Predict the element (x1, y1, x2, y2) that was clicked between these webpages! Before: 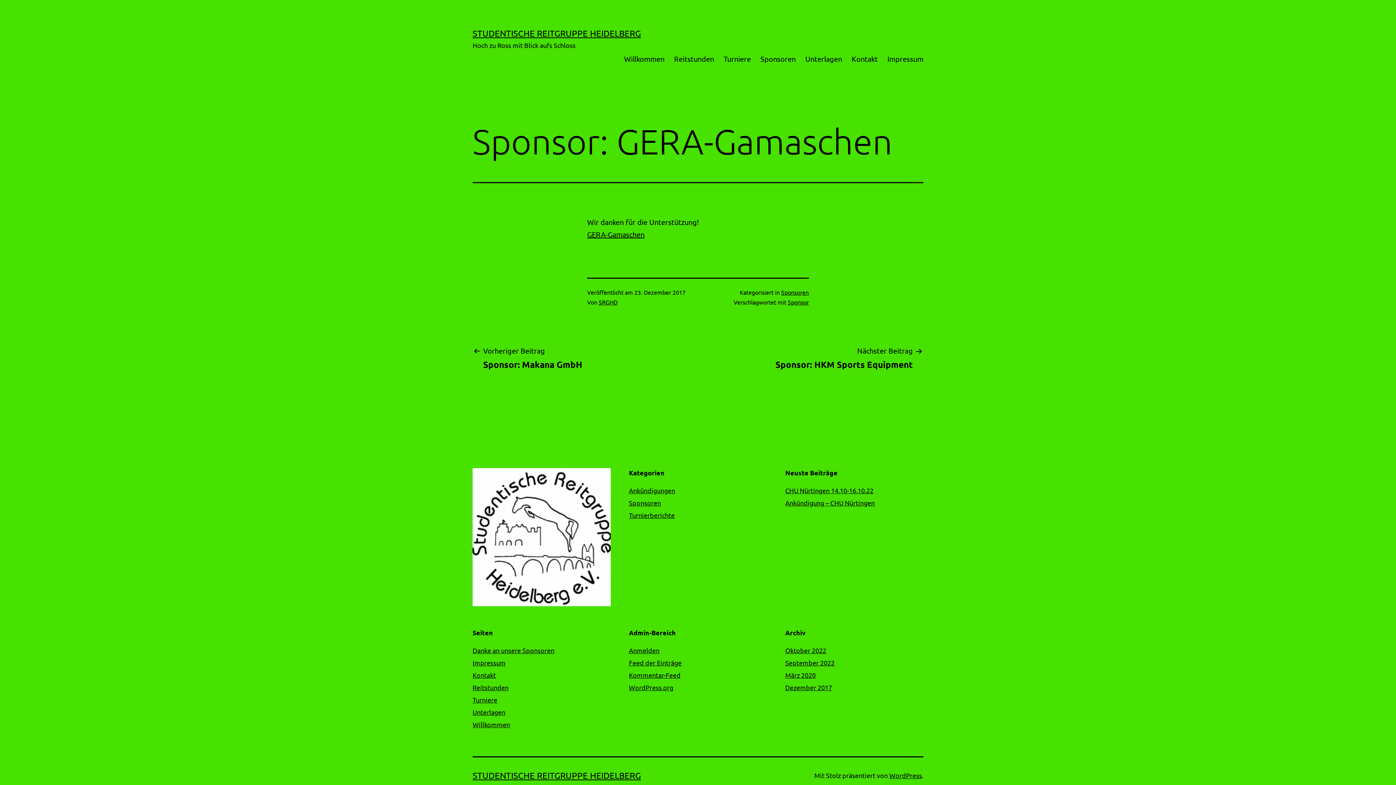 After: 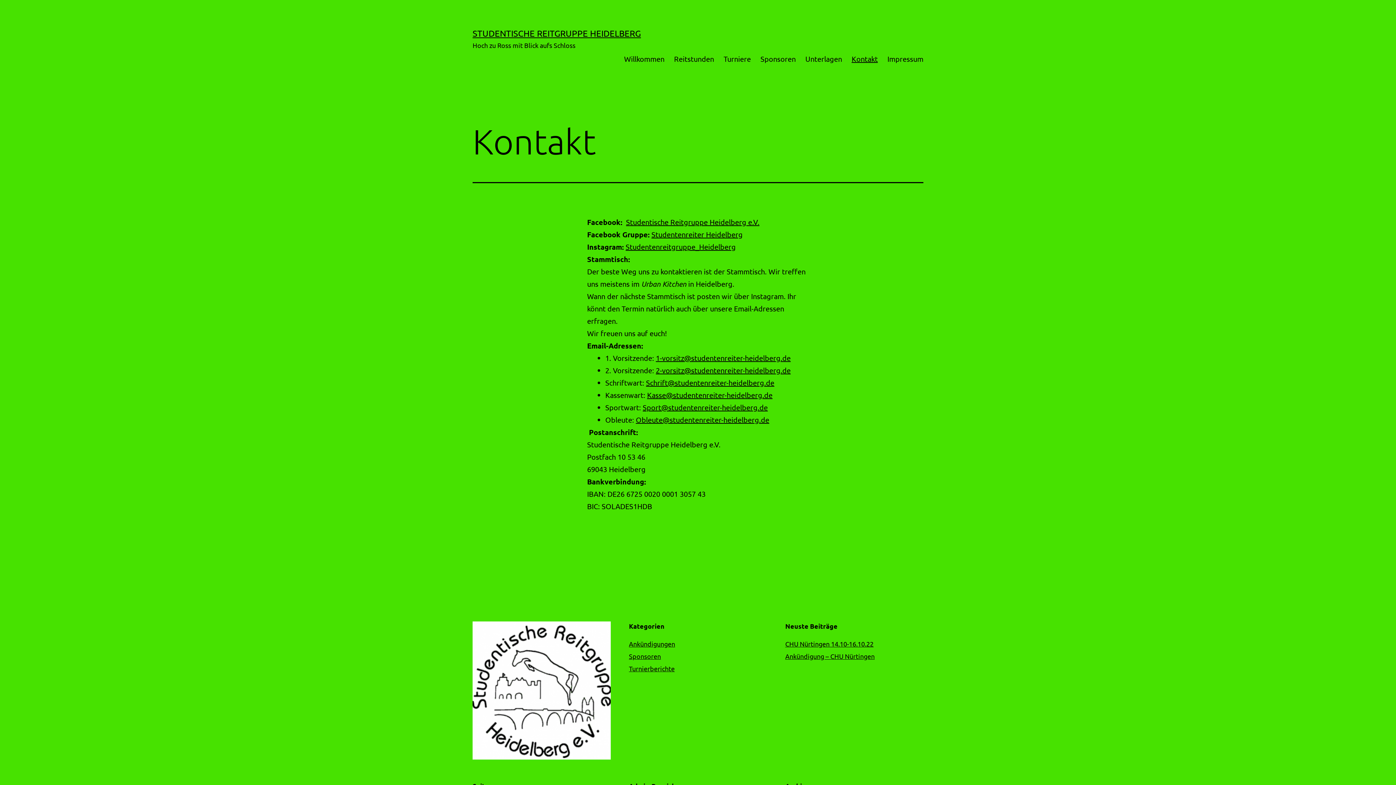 Action: label: Kontakt bbox: (847, 49, 882, 67)